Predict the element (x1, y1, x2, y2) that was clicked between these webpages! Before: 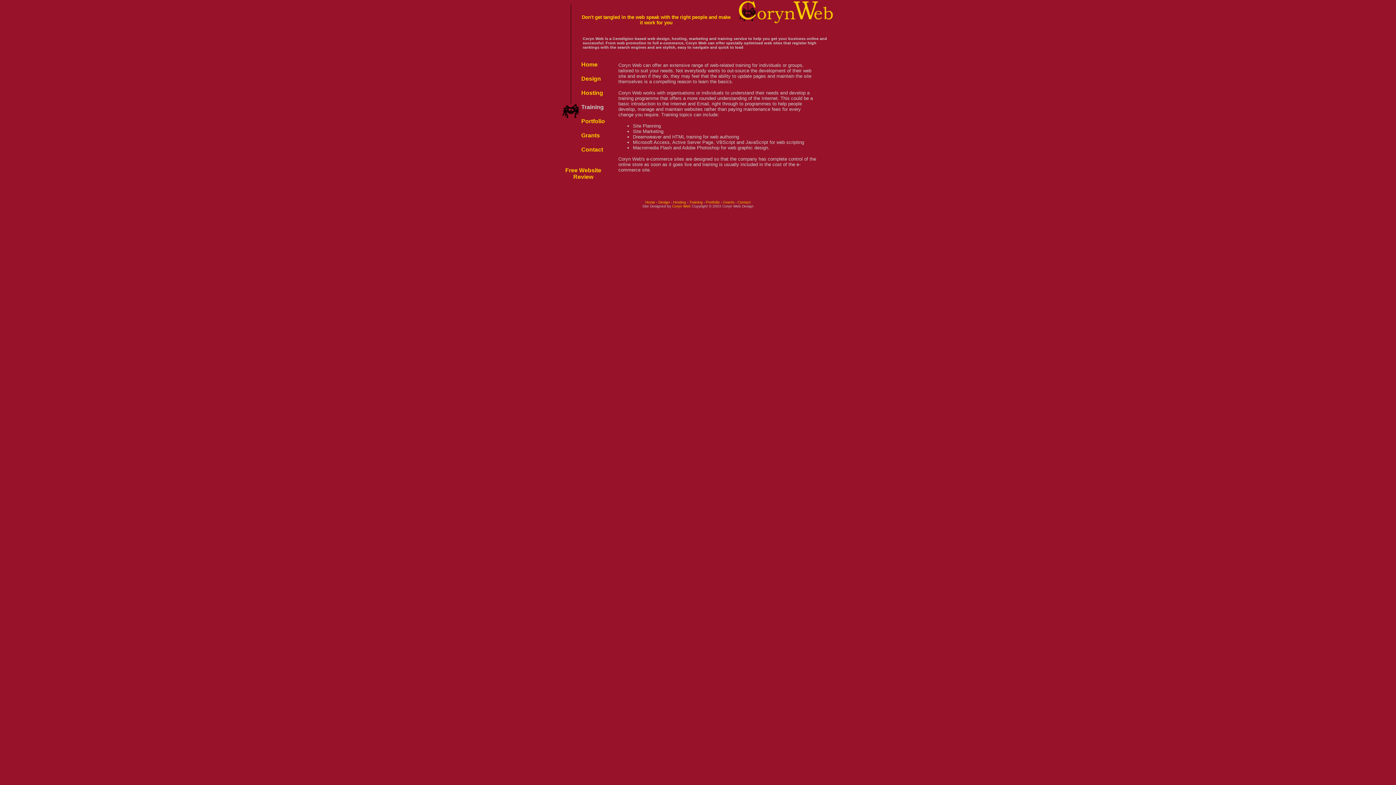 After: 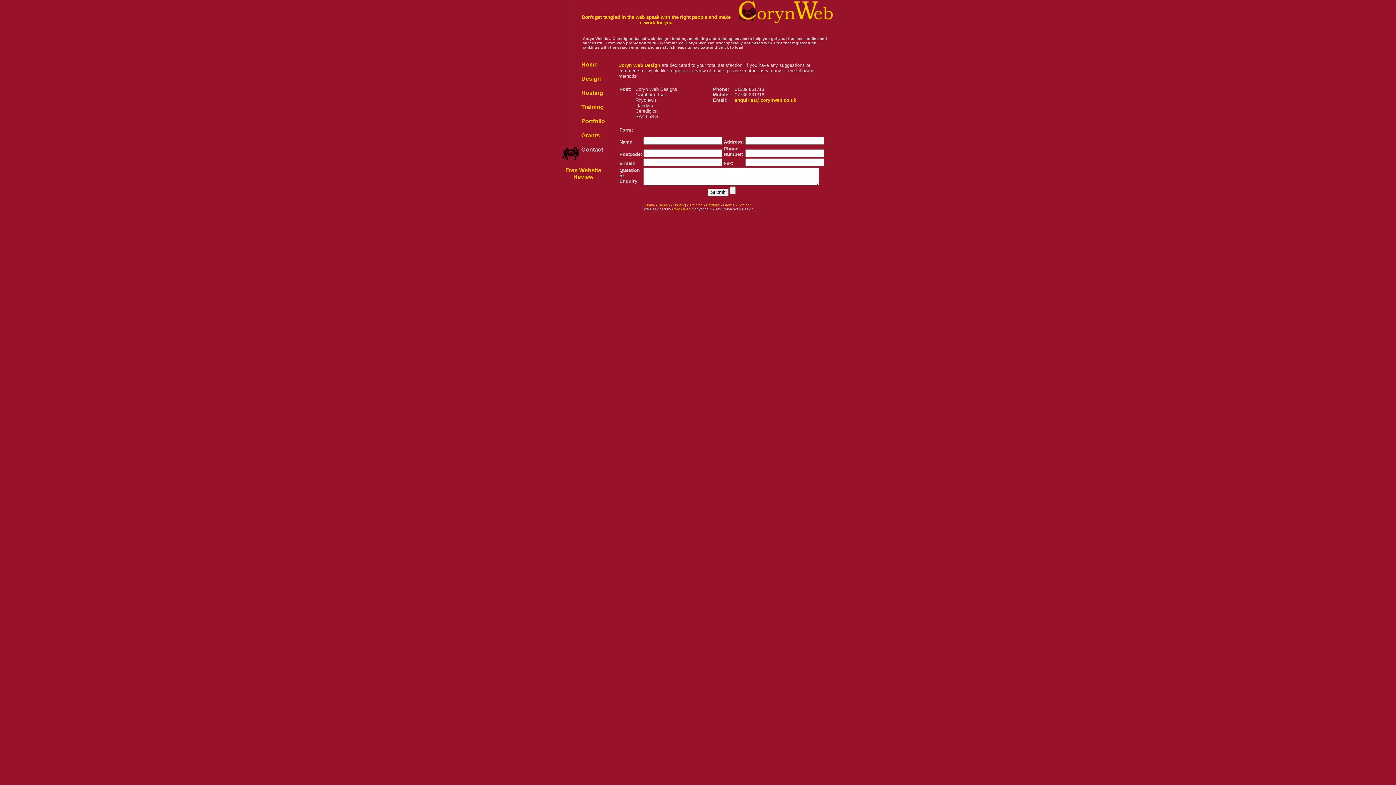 Action: bbox: (580, 146, 603, 152) label:  Contact